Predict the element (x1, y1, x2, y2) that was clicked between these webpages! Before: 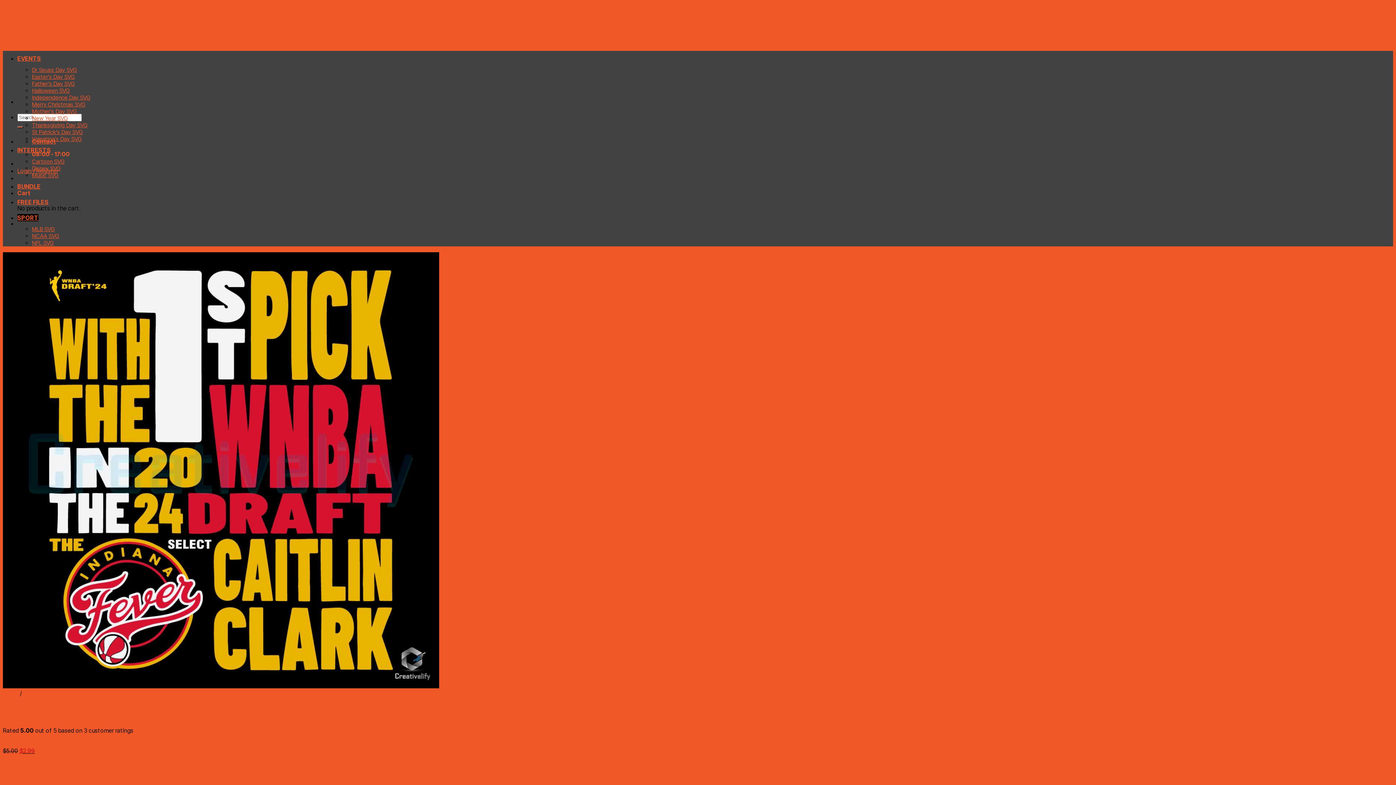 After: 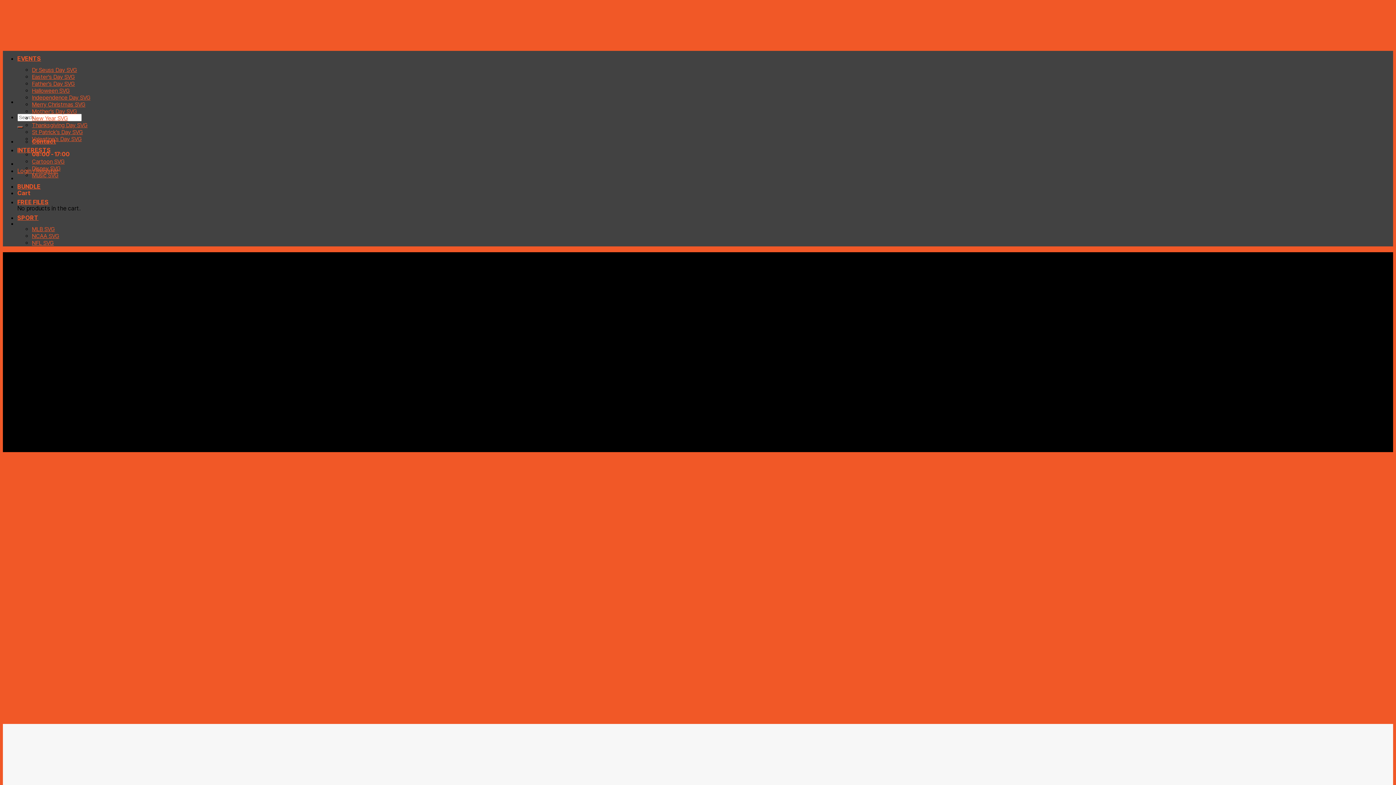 Action: bbox: (2, 690, 18, 697) label: Home